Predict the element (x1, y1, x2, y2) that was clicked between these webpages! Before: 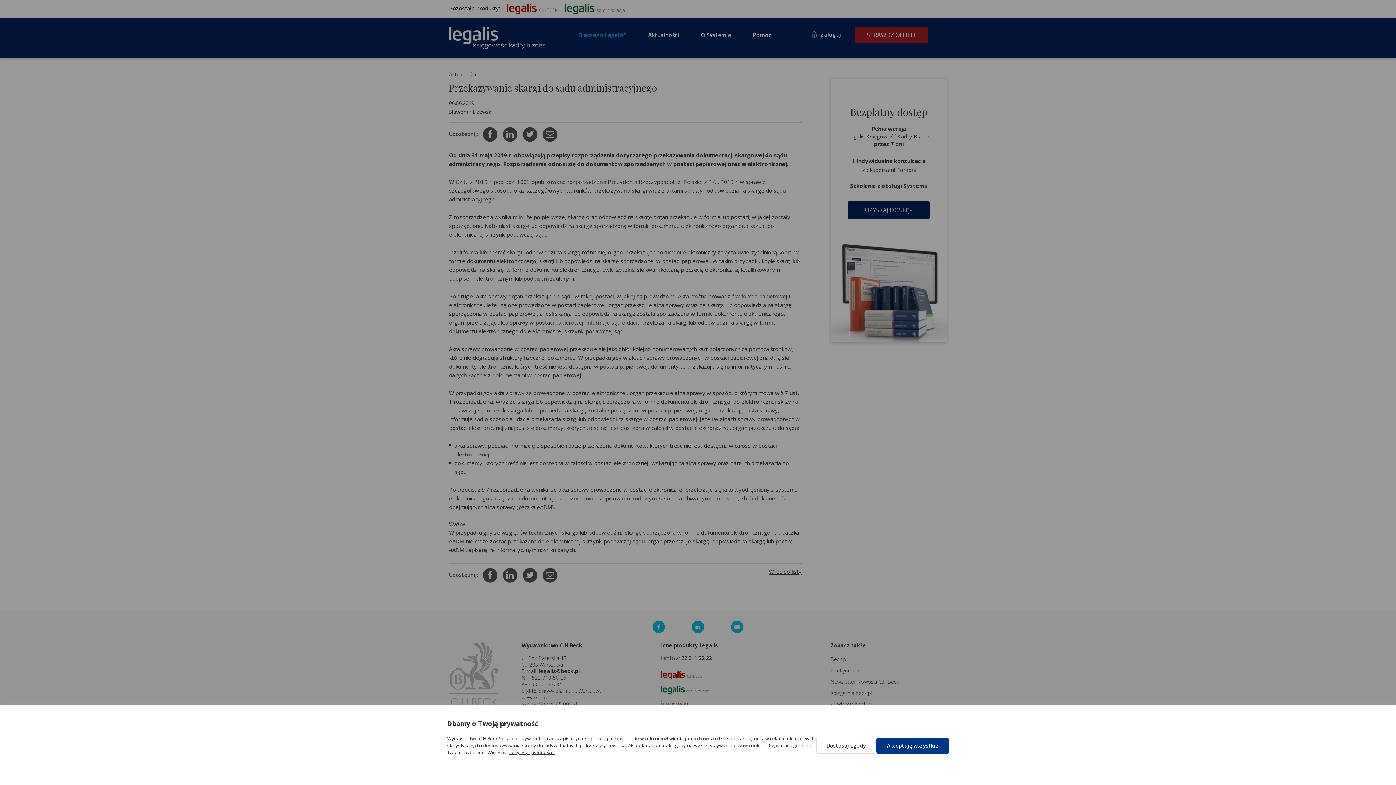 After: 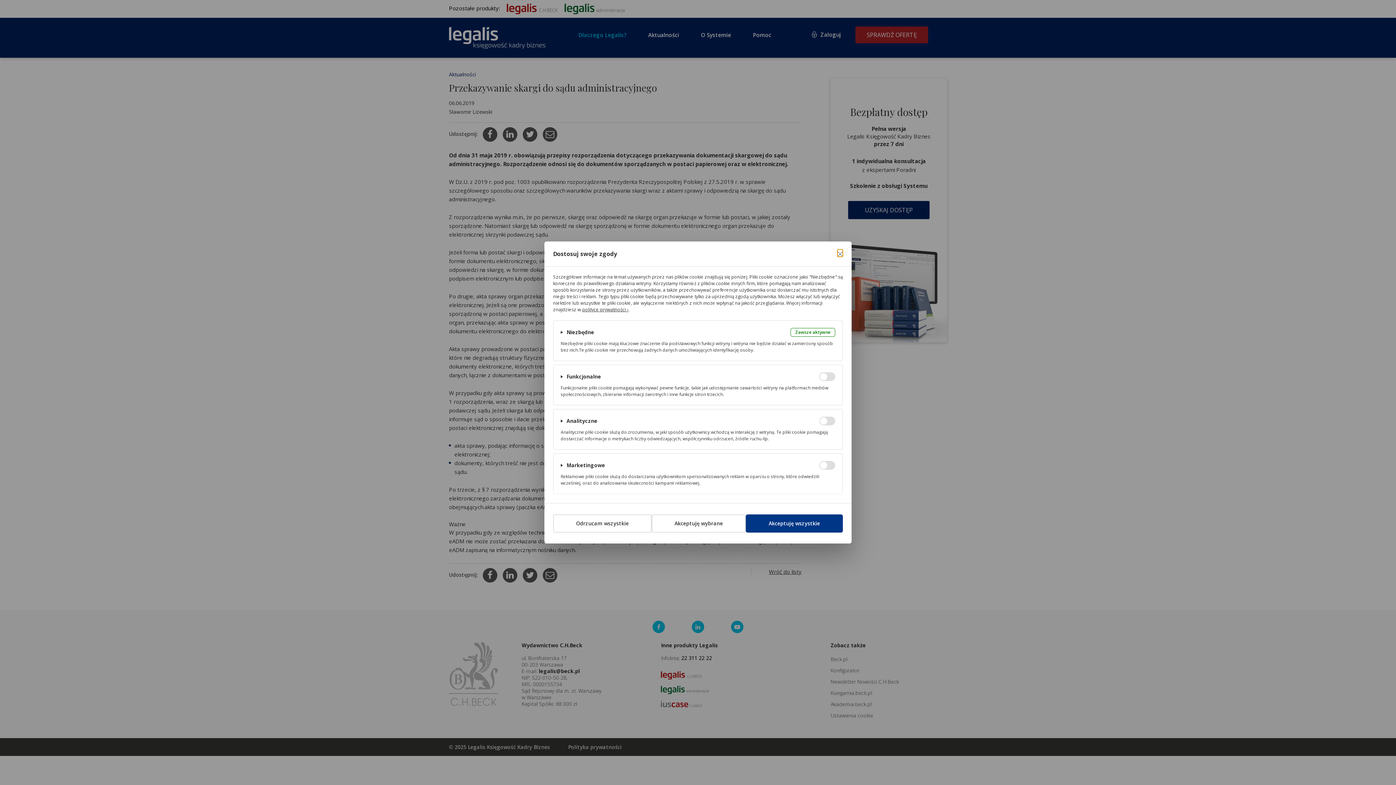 Action: label: Dostosuj zgody bbox: (816, 738, 876, 754)